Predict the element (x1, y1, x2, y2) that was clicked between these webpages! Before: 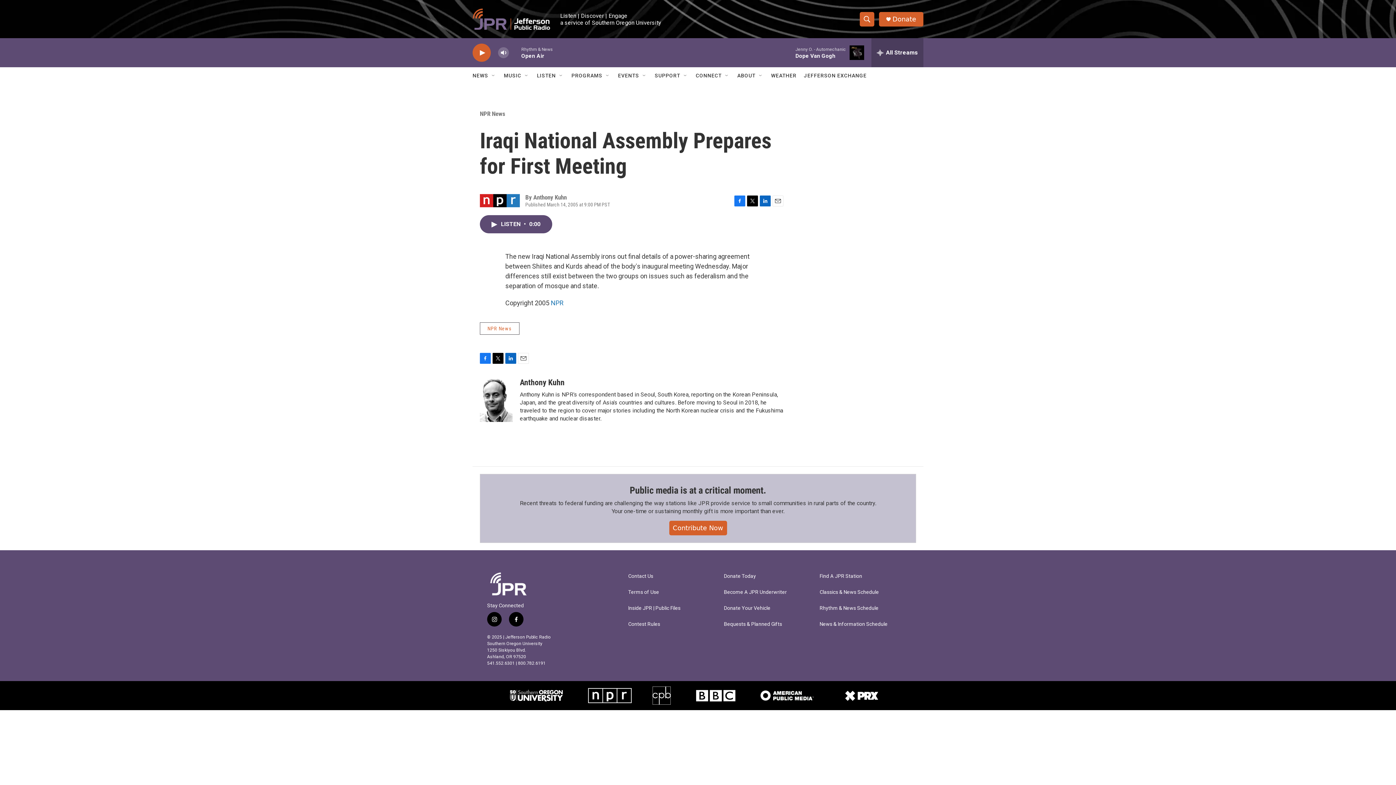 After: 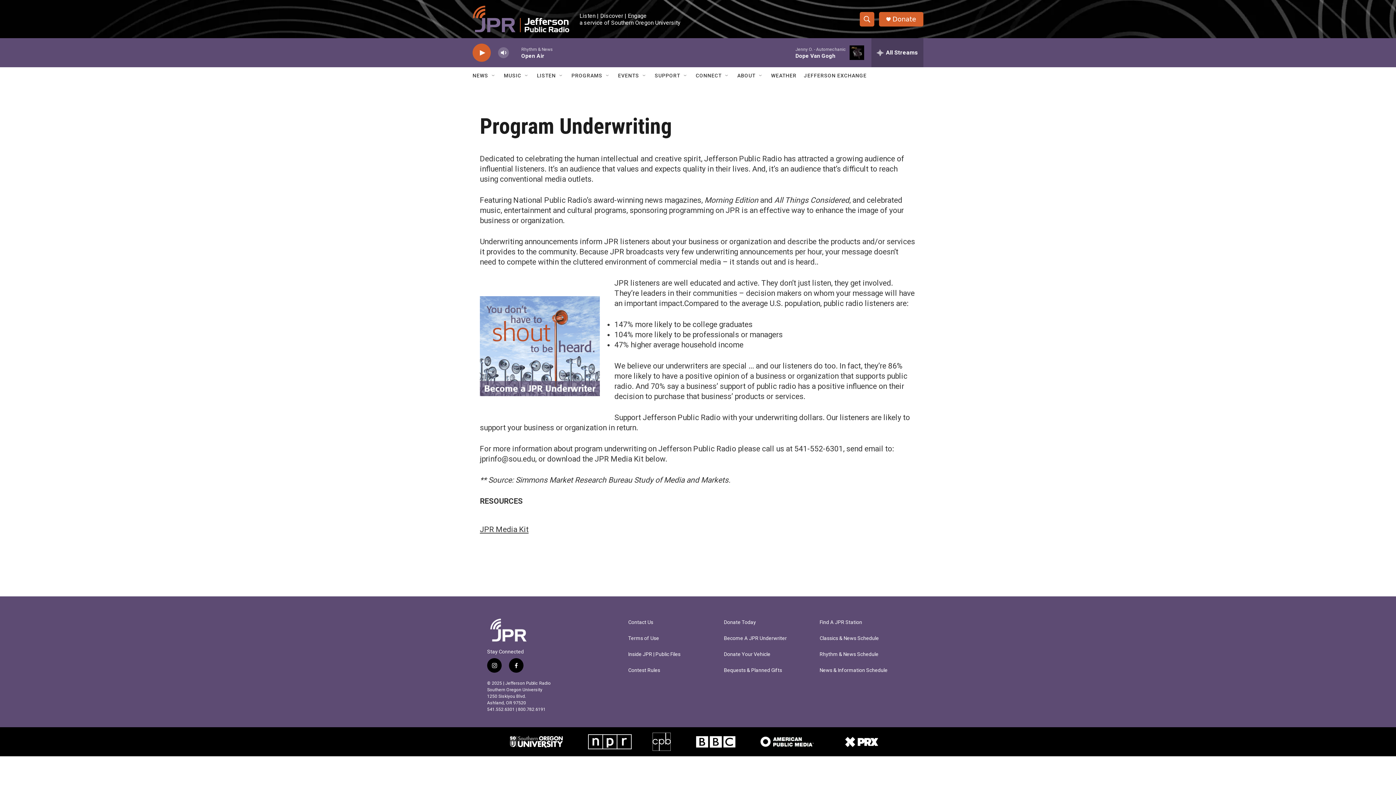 Action: bbox: (724, 589, 813, 595) label: Become A JPR Underwriter